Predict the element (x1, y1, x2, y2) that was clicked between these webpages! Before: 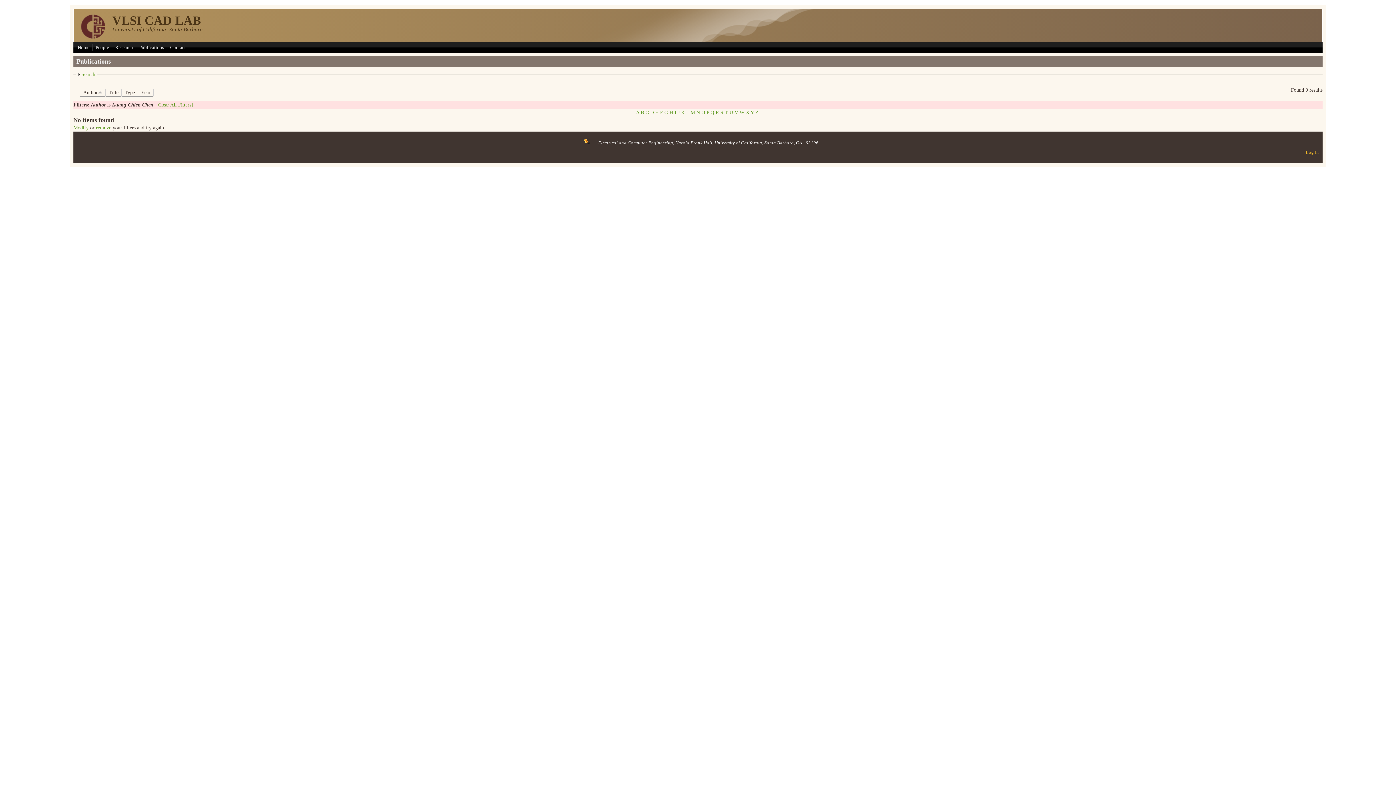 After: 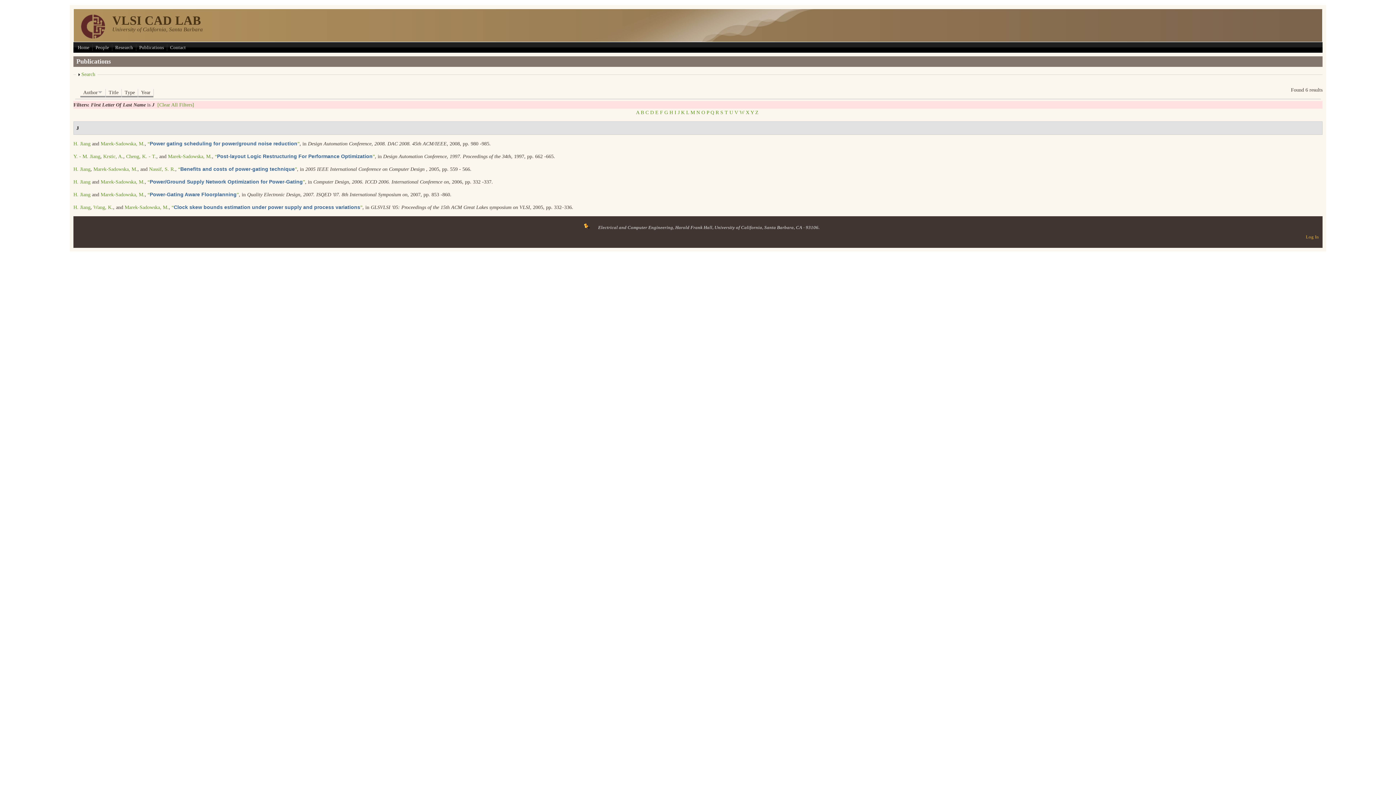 Action: label: J bbox: (678, 109, 679, 115)